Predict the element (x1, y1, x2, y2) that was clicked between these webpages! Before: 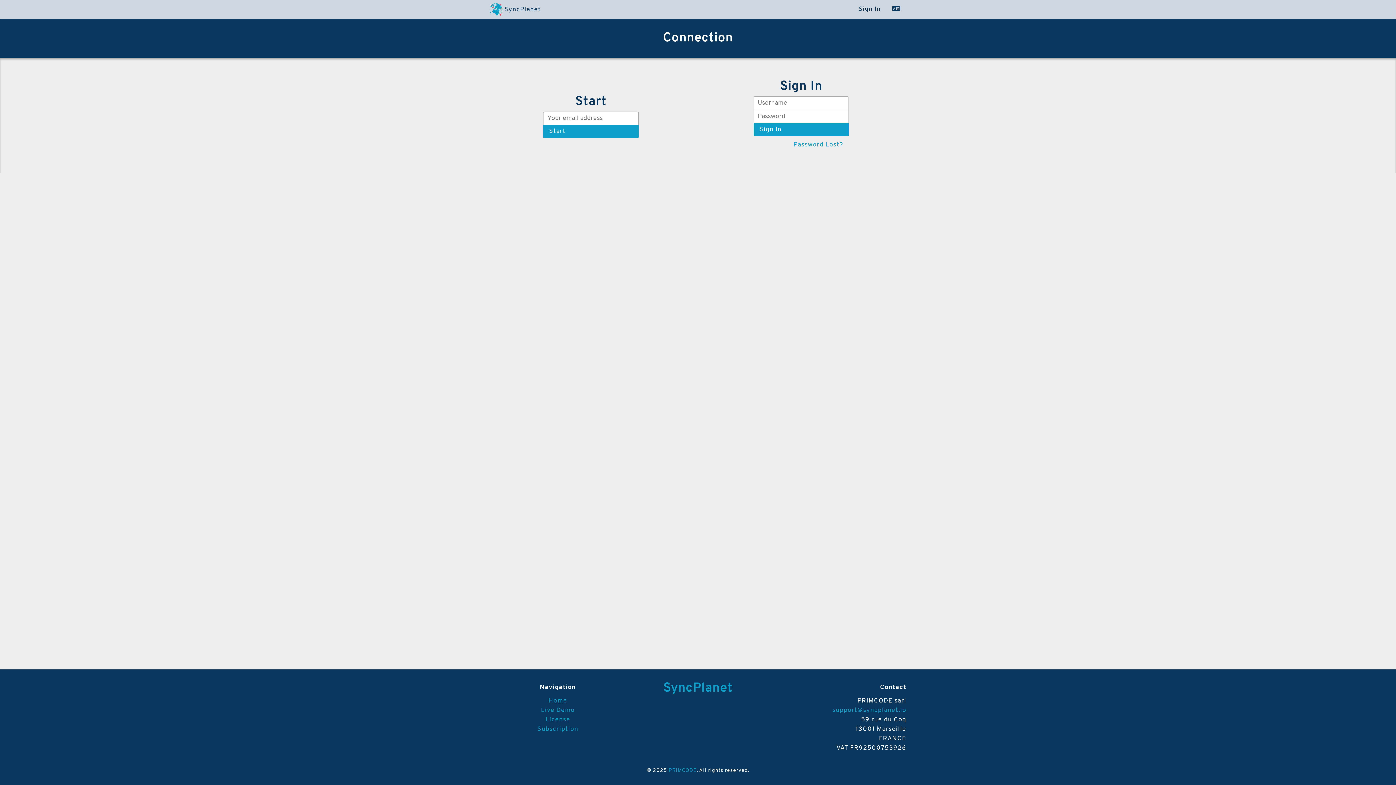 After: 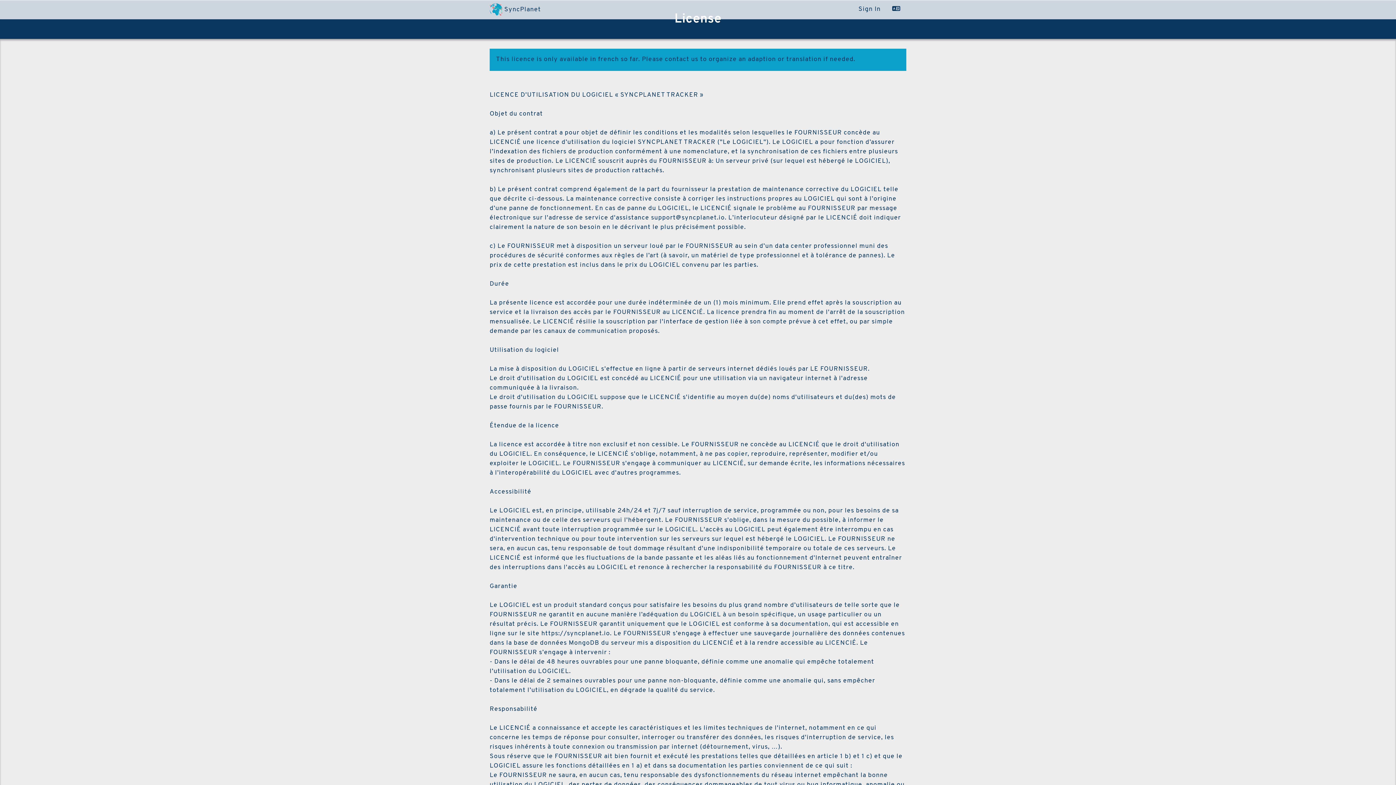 Action: bbox: (545, 717, 570, 723) label: License